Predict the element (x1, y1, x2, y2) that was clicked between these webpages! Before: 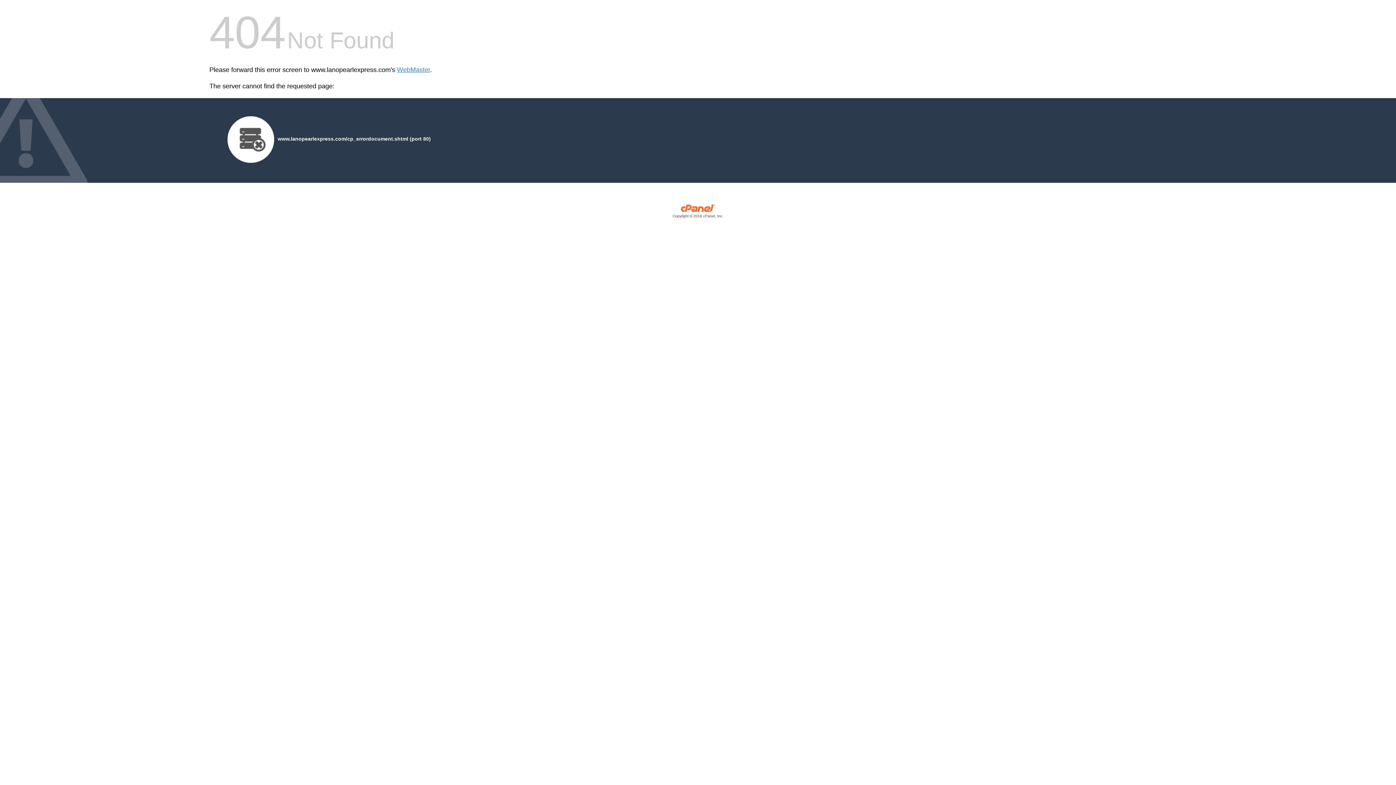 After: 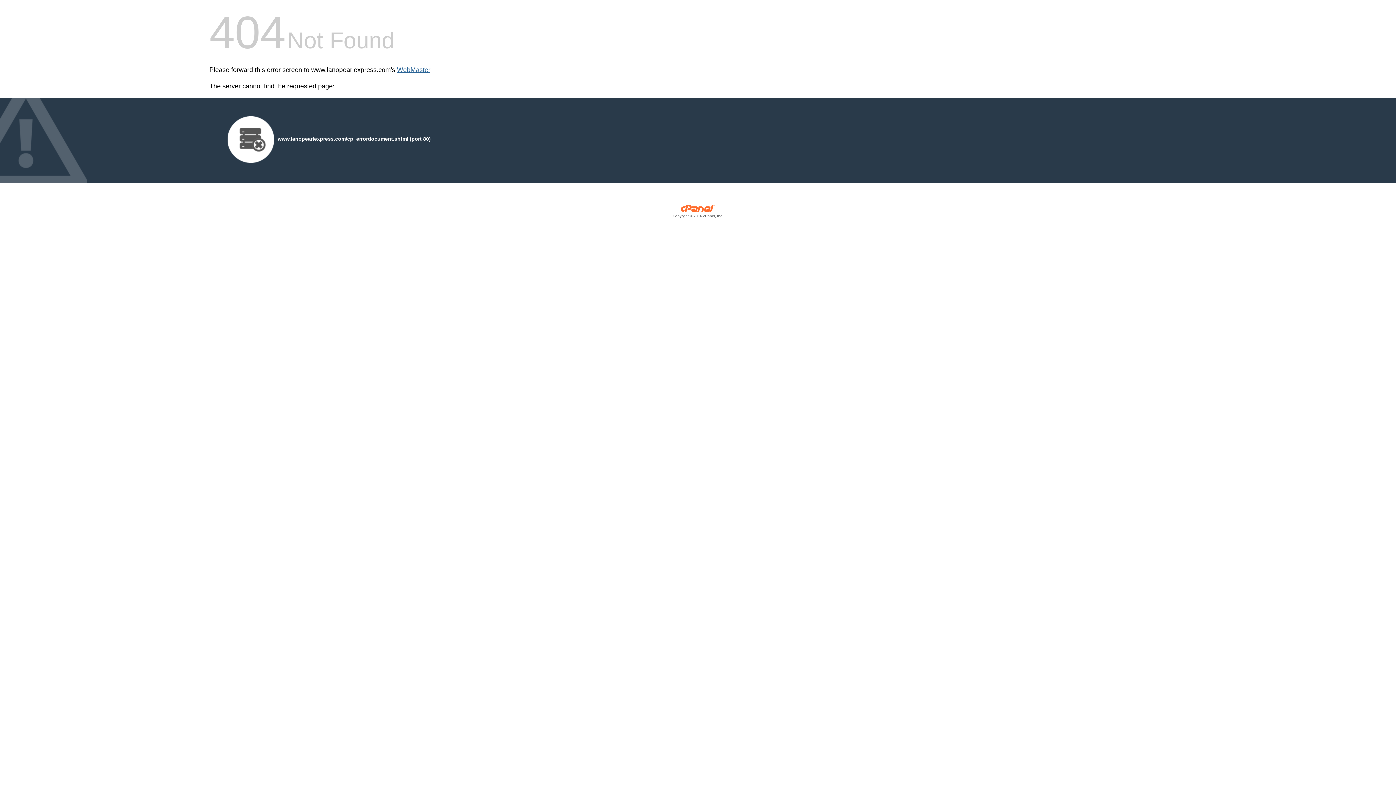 Action: label: WebMaster bbox: (397, 66, 430, 73)